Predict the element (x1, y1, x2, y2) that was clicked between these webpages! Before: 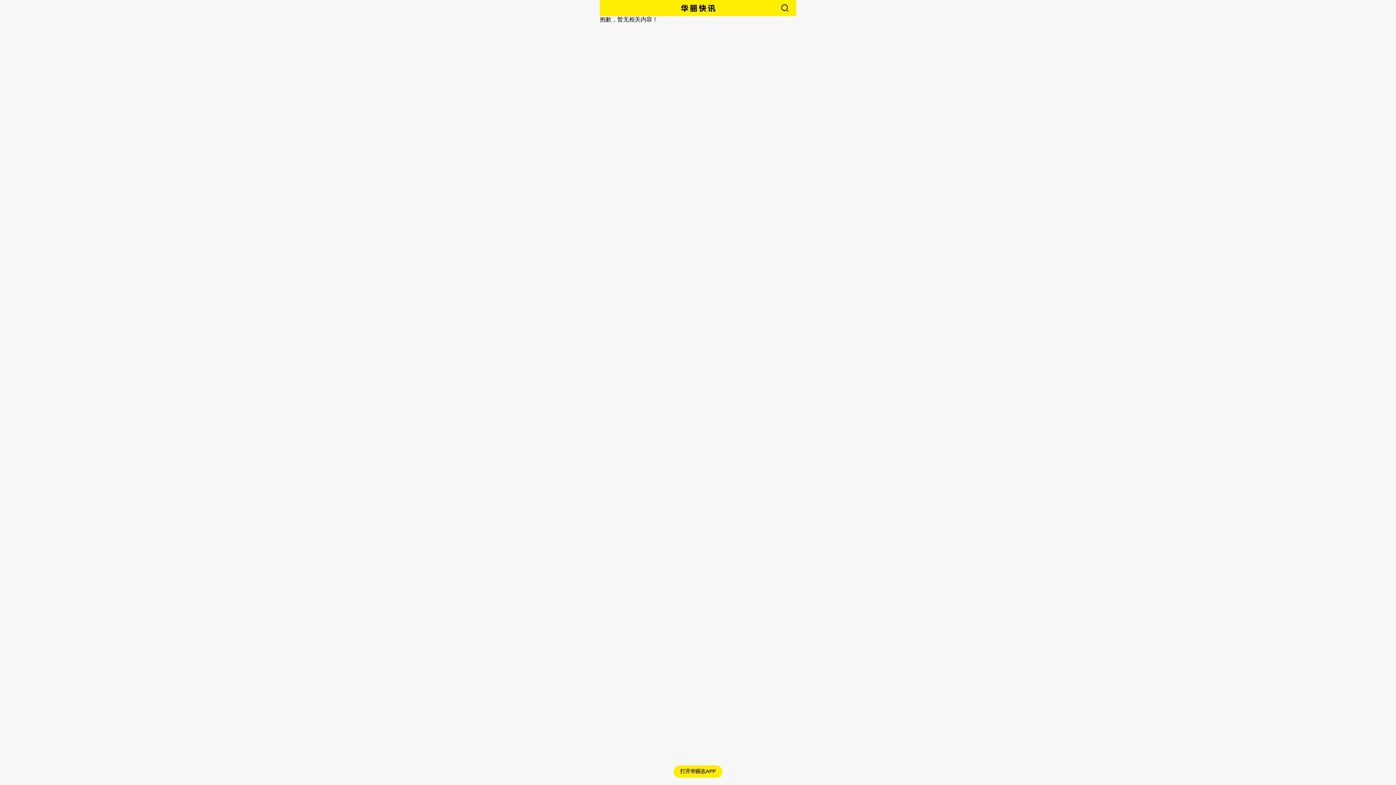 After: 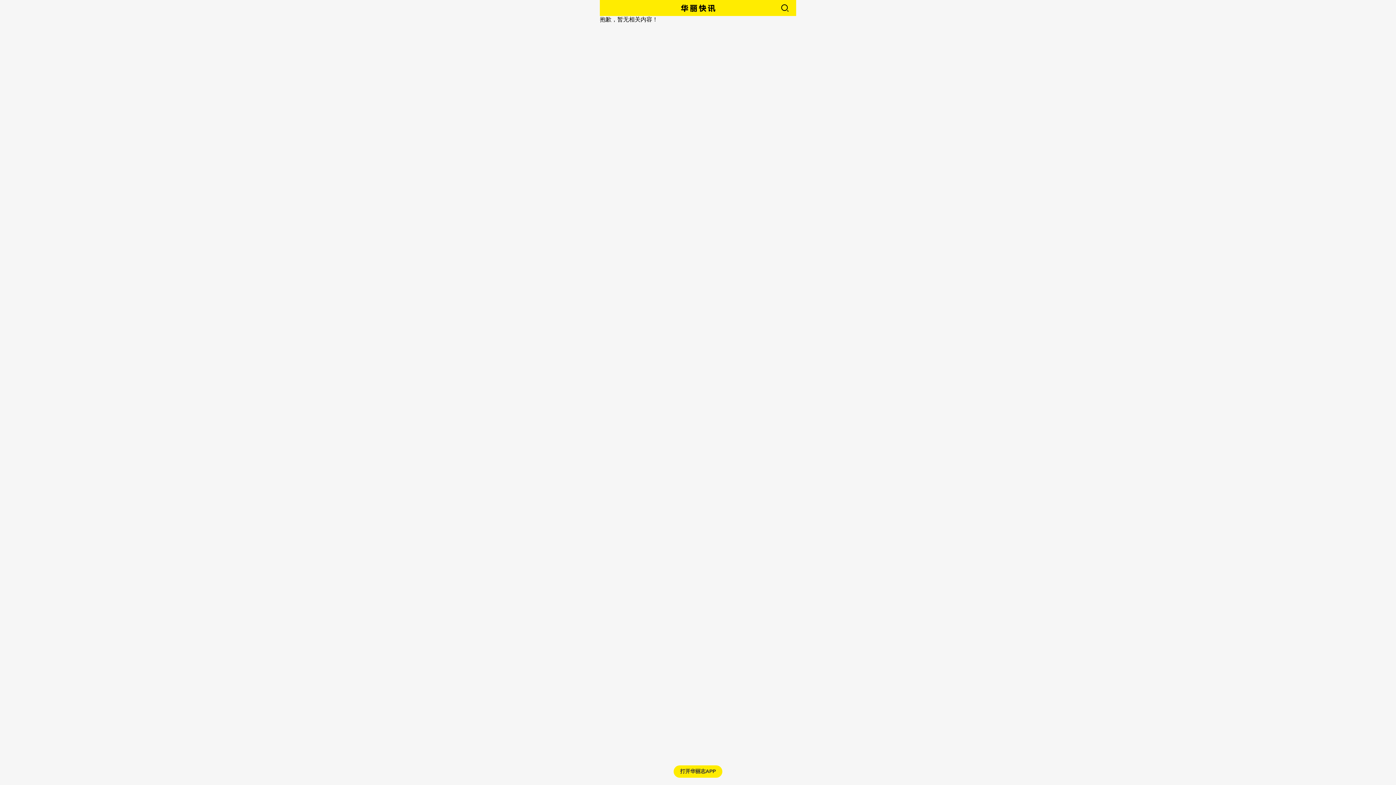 Action: bbox: (762, 0, 789, 16)